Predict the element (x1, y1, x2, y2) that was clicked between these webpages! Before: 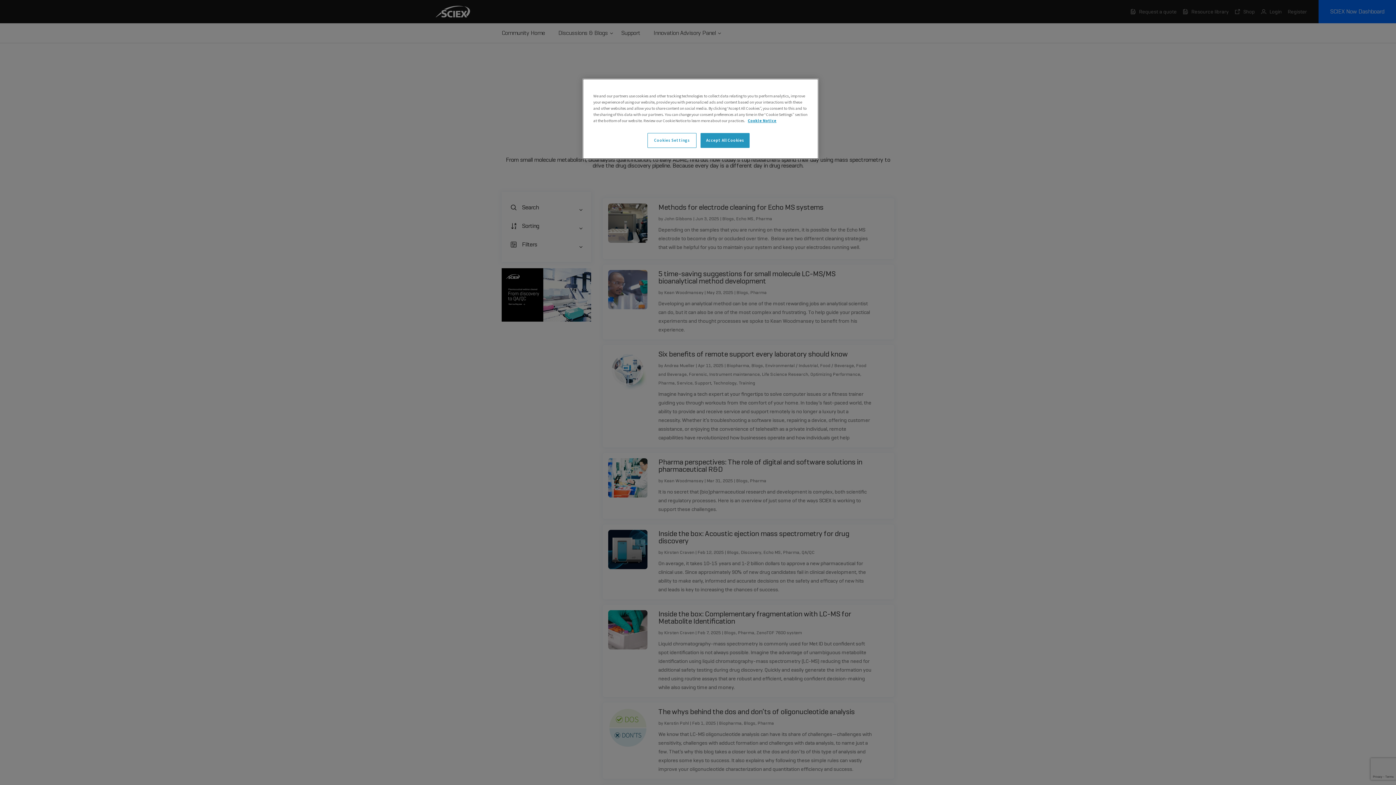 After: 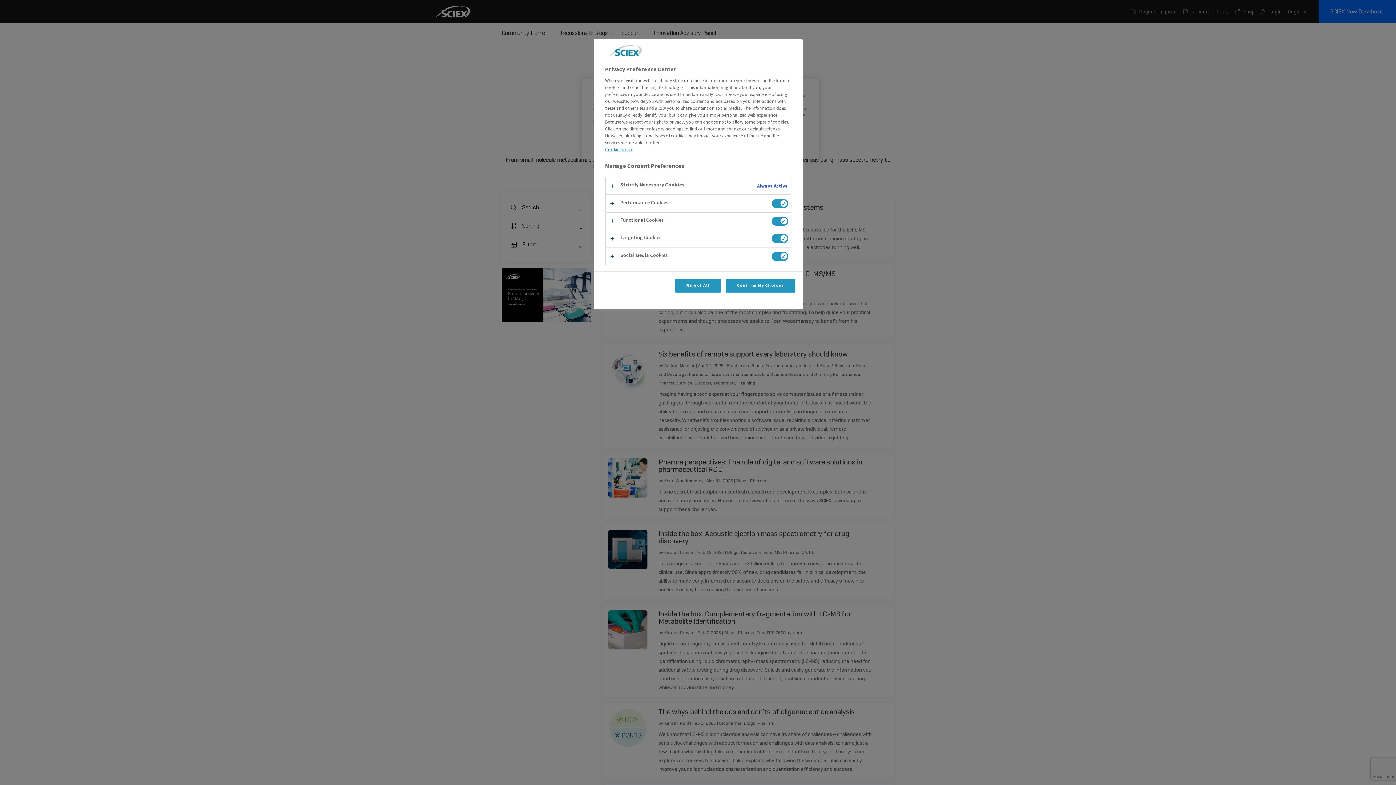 Action: label: Cookies Settings bbox: (647, 133, 696, 148)